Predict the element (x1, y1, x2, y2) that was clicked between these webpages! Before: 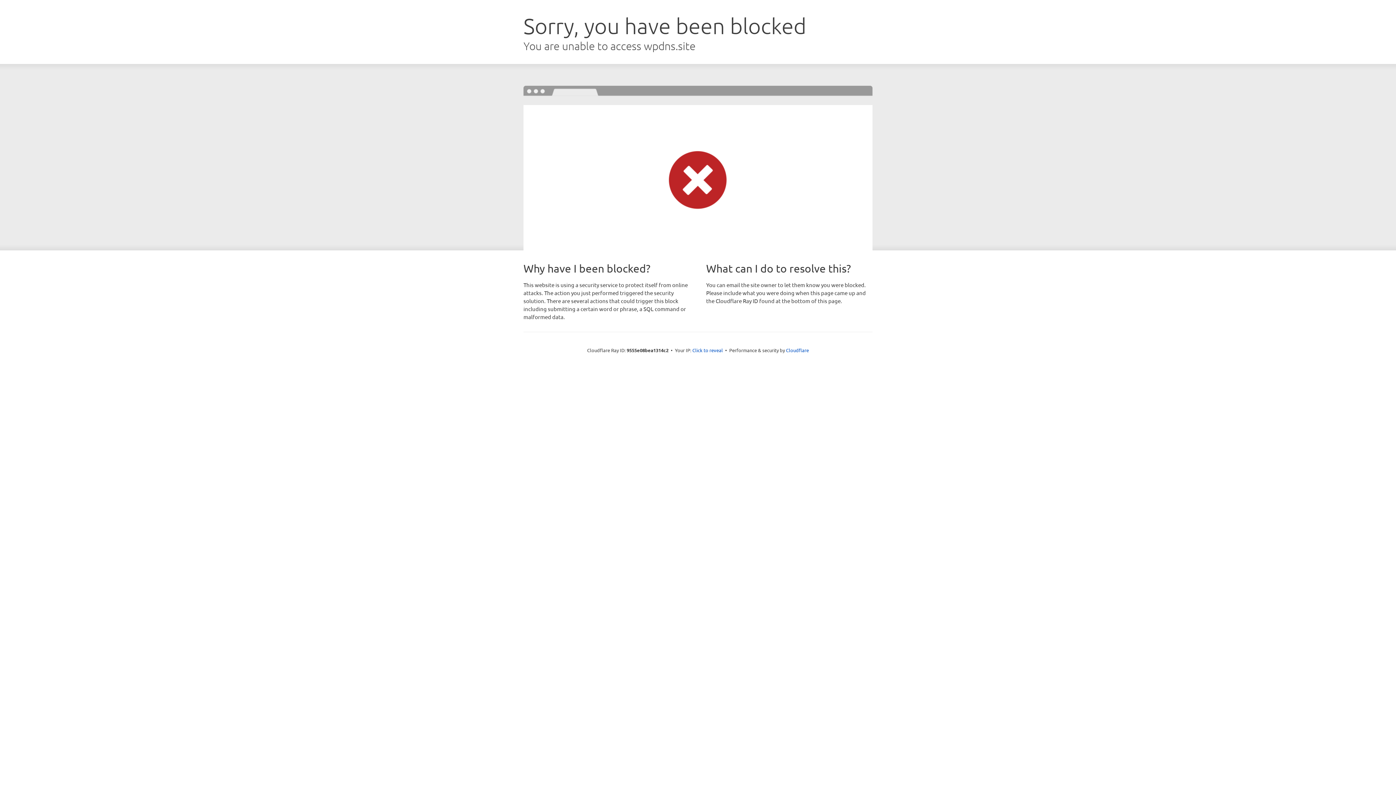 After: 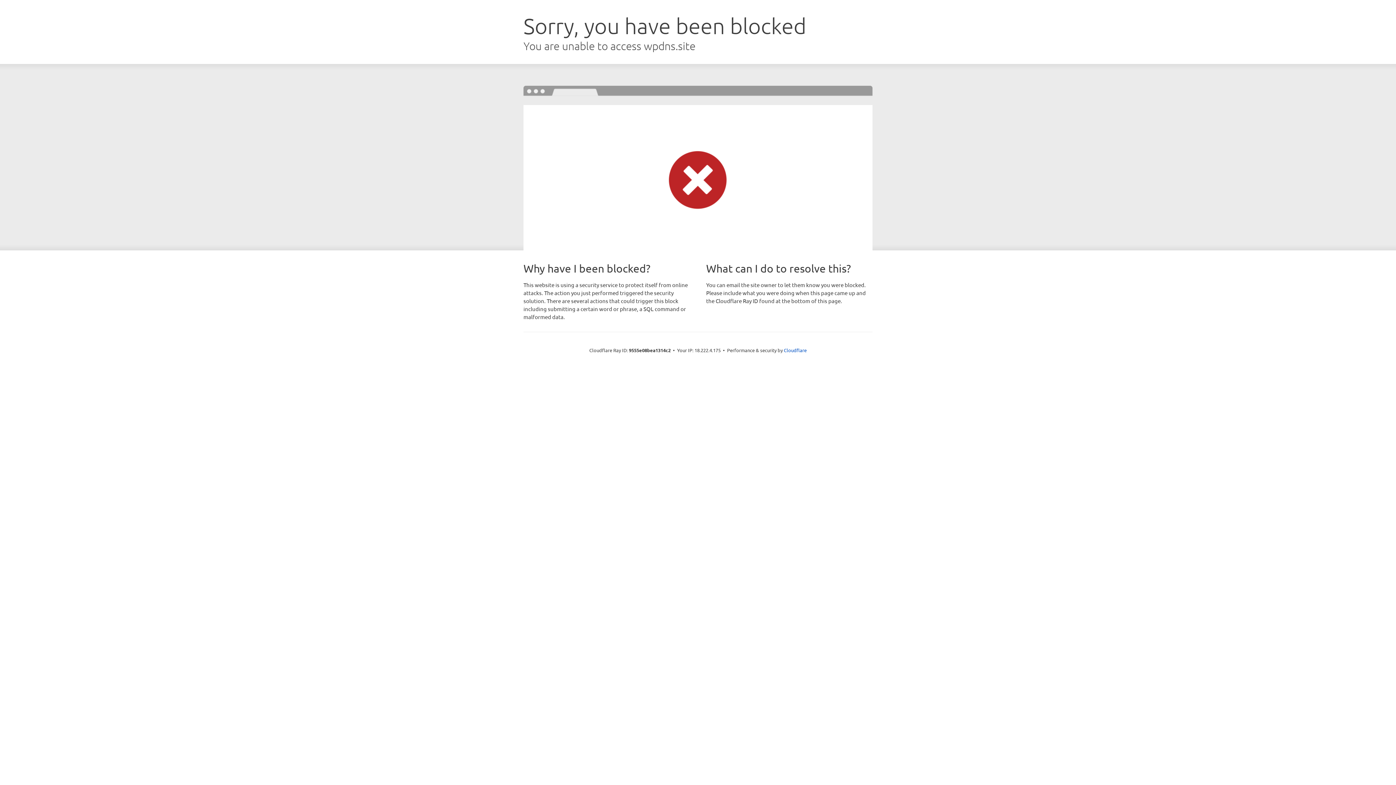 Action: bbox: (692, 346, 723, 353) label: Click to reveal